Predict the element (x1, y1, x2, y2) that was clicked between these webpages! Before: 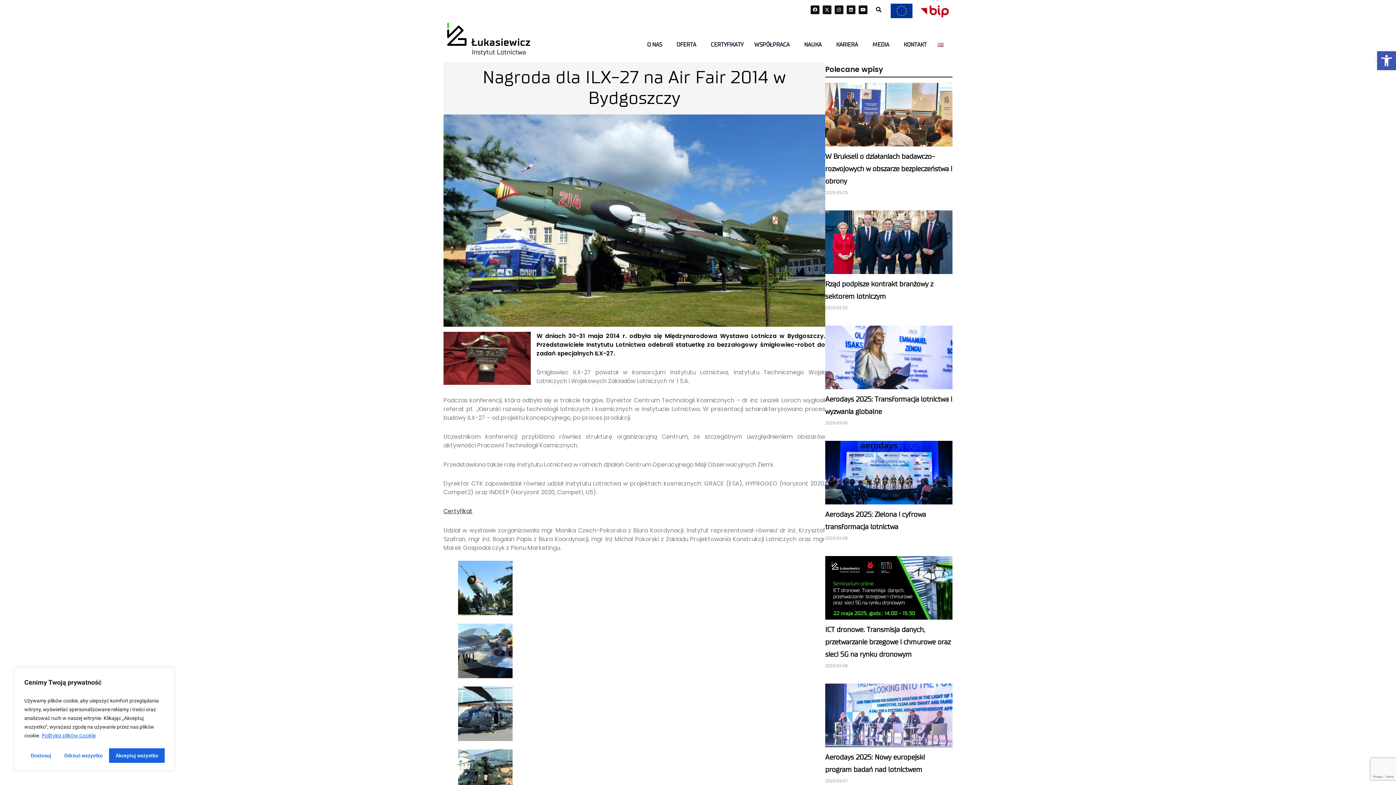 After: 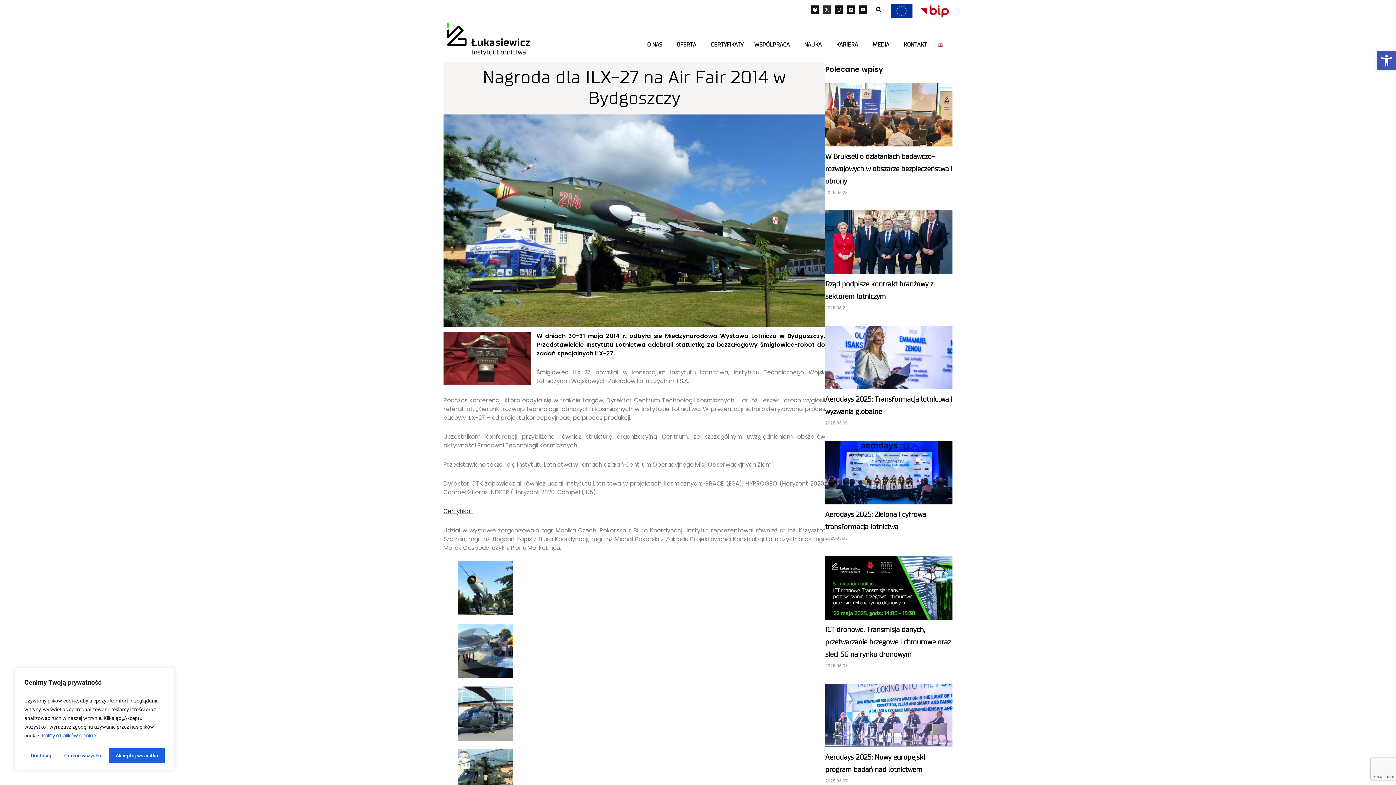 Action: label: Twitter bbox: (822, 5, 831, 14)